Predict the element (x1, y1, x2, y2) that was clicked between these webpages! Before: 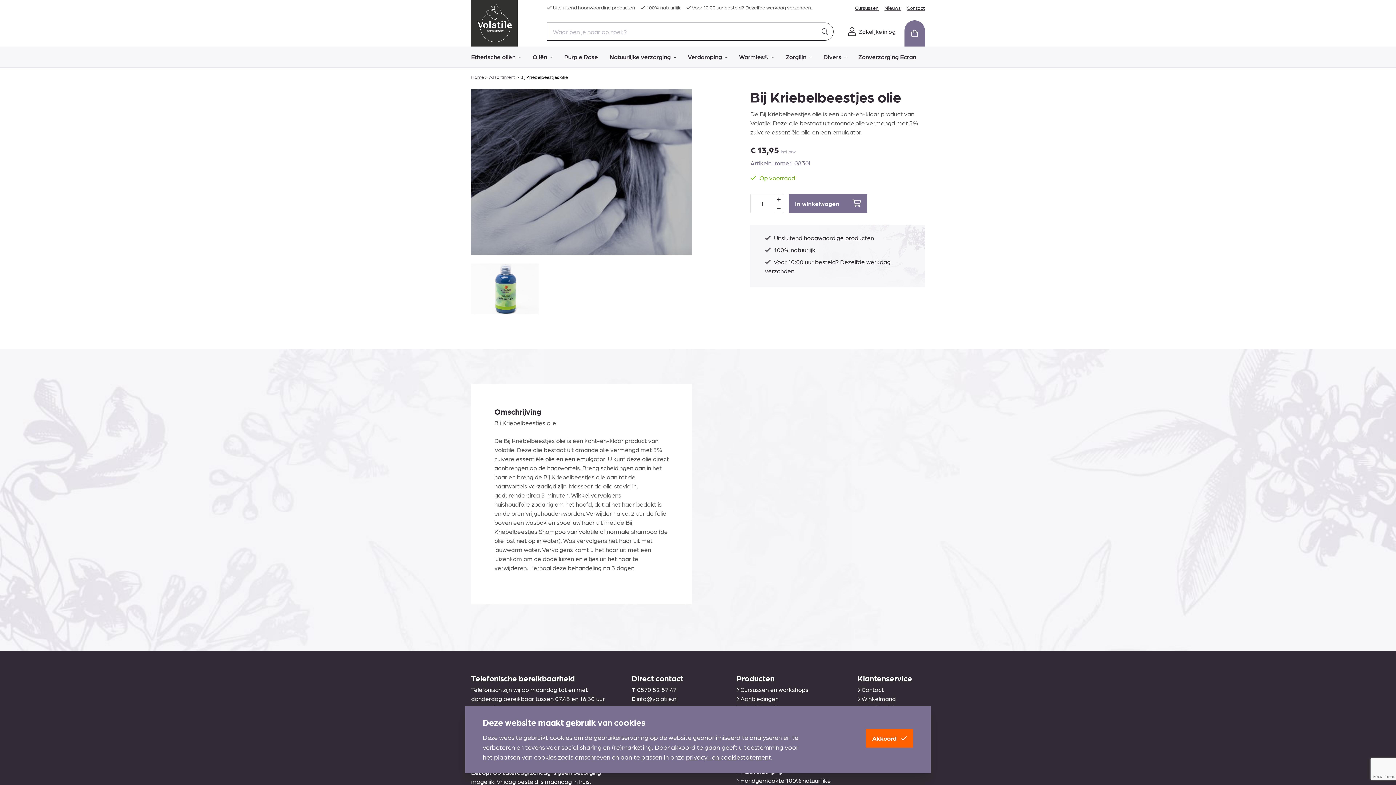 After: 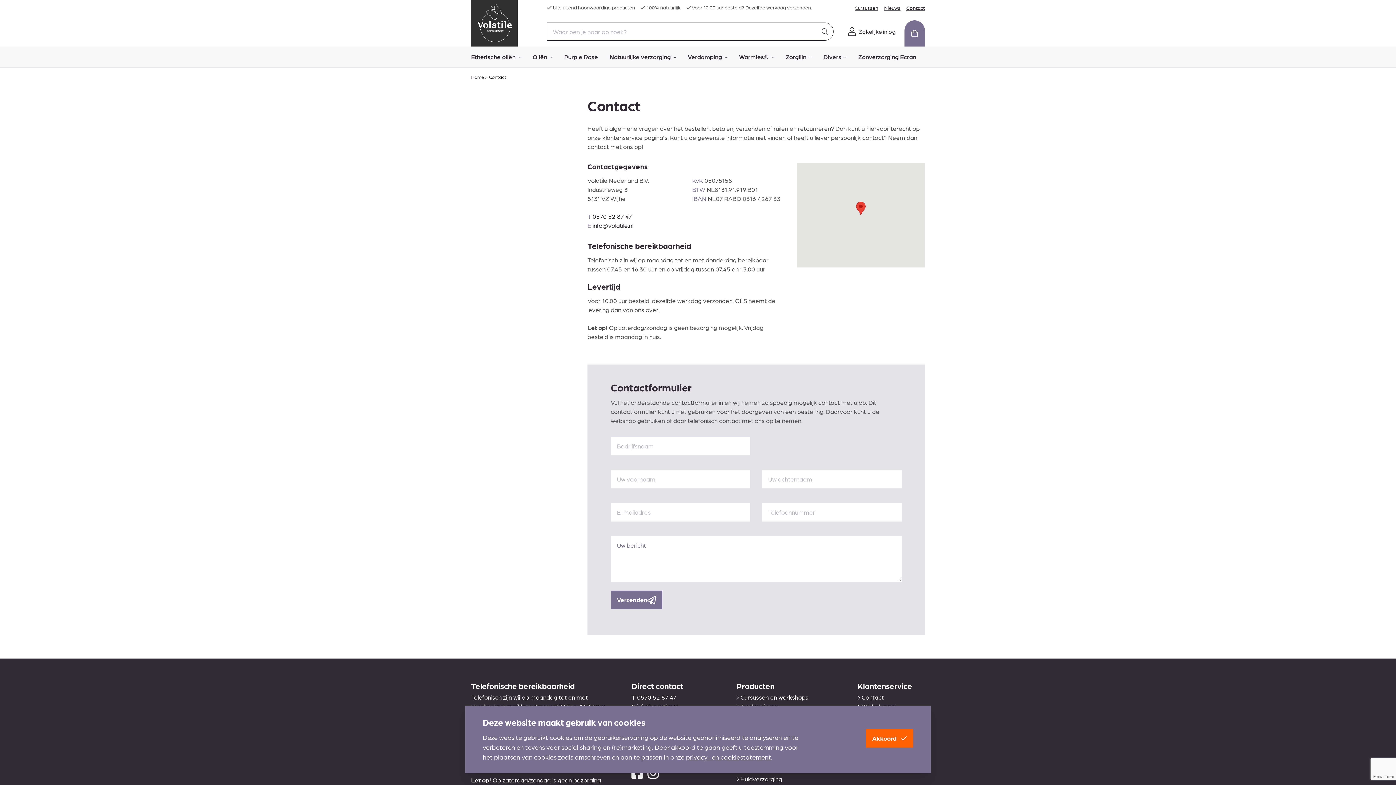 Action: bbox: (857, 686, 883, 693) label: Contact